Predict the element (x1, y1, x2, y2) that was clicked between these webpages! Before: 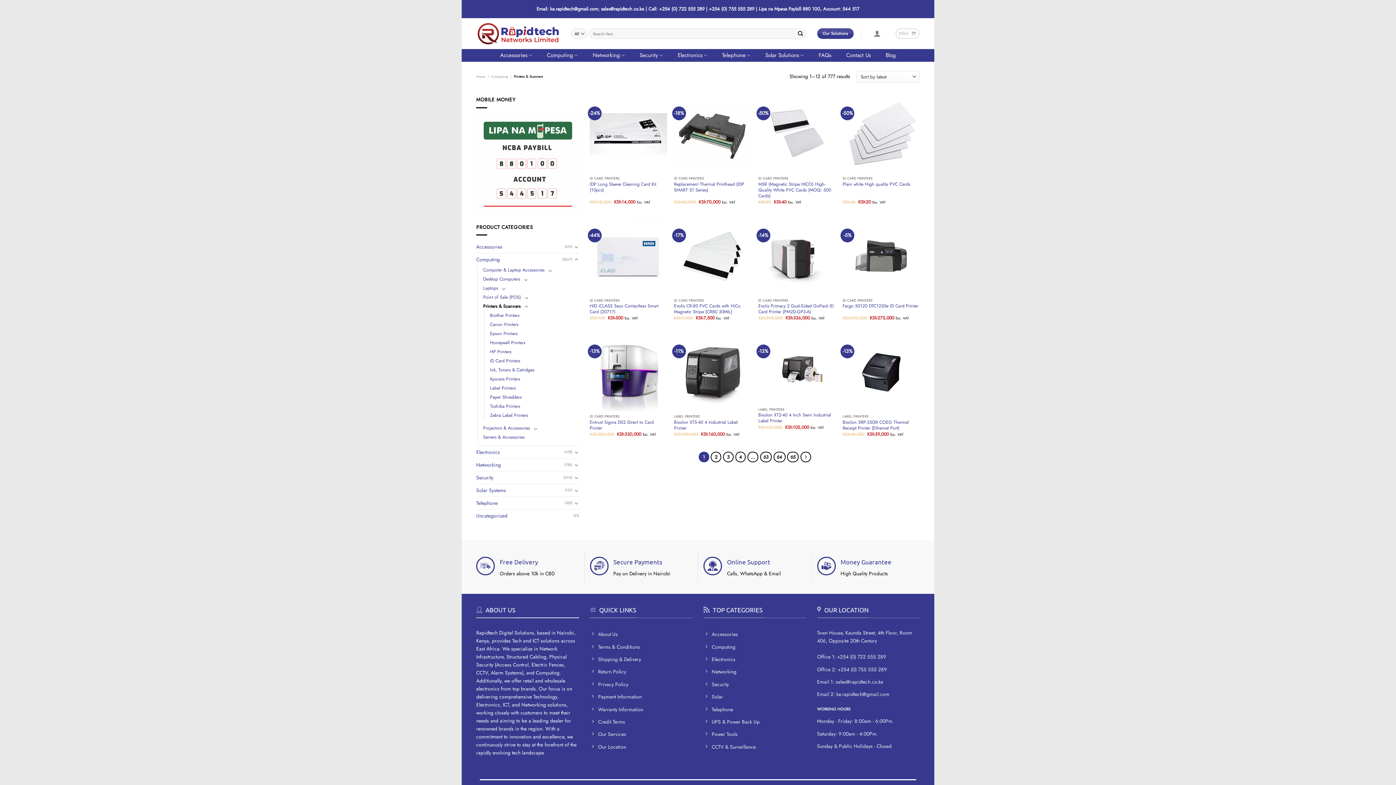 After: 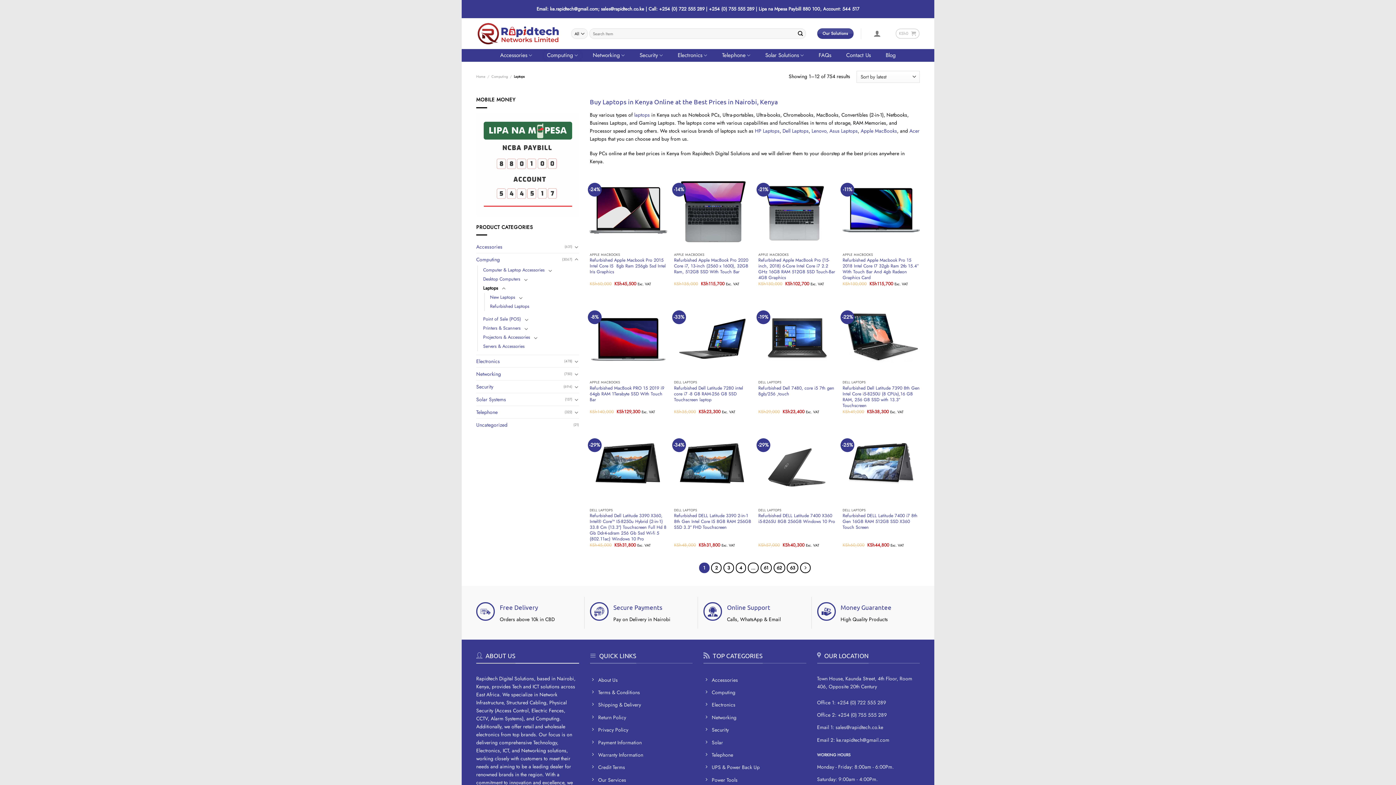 Action: bbox: (483, 284, 498, 293) label: Laptops